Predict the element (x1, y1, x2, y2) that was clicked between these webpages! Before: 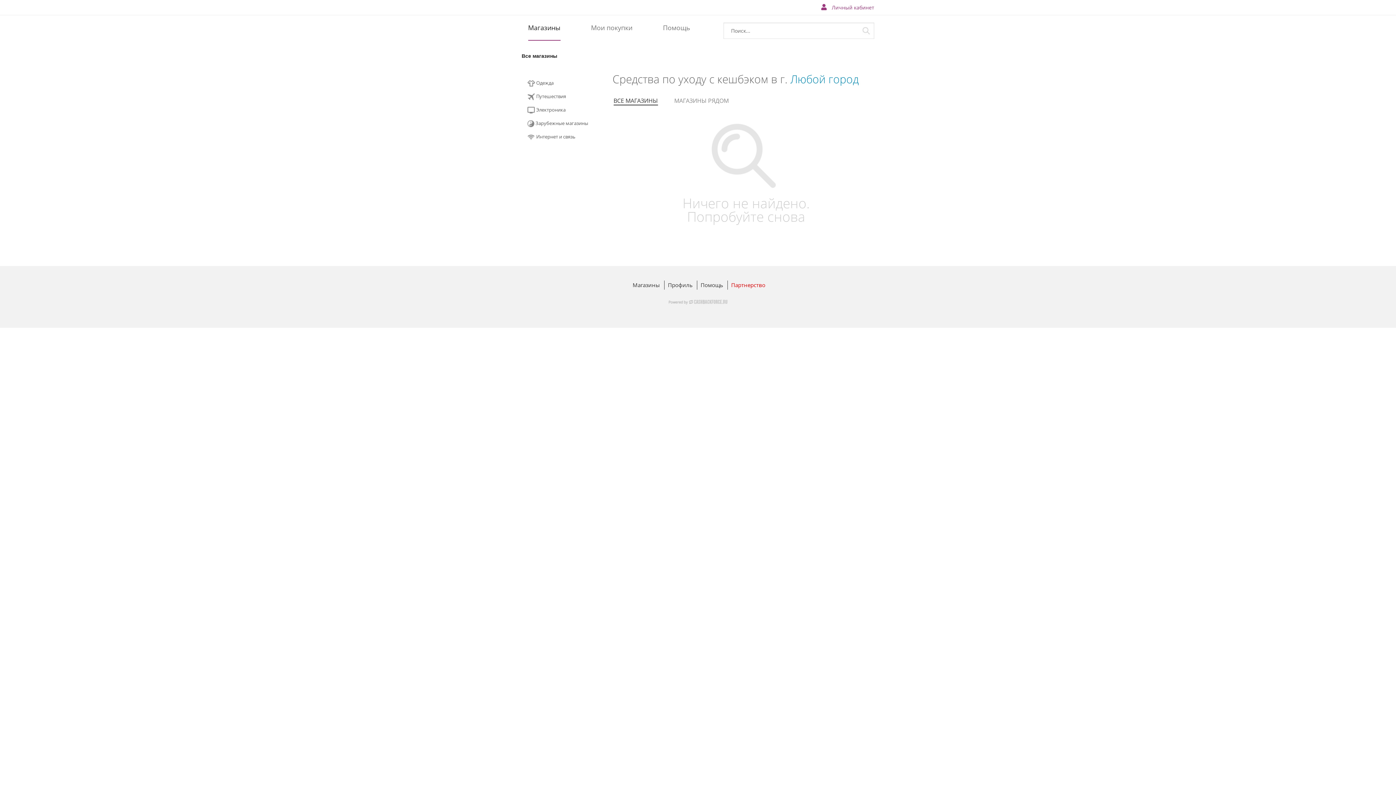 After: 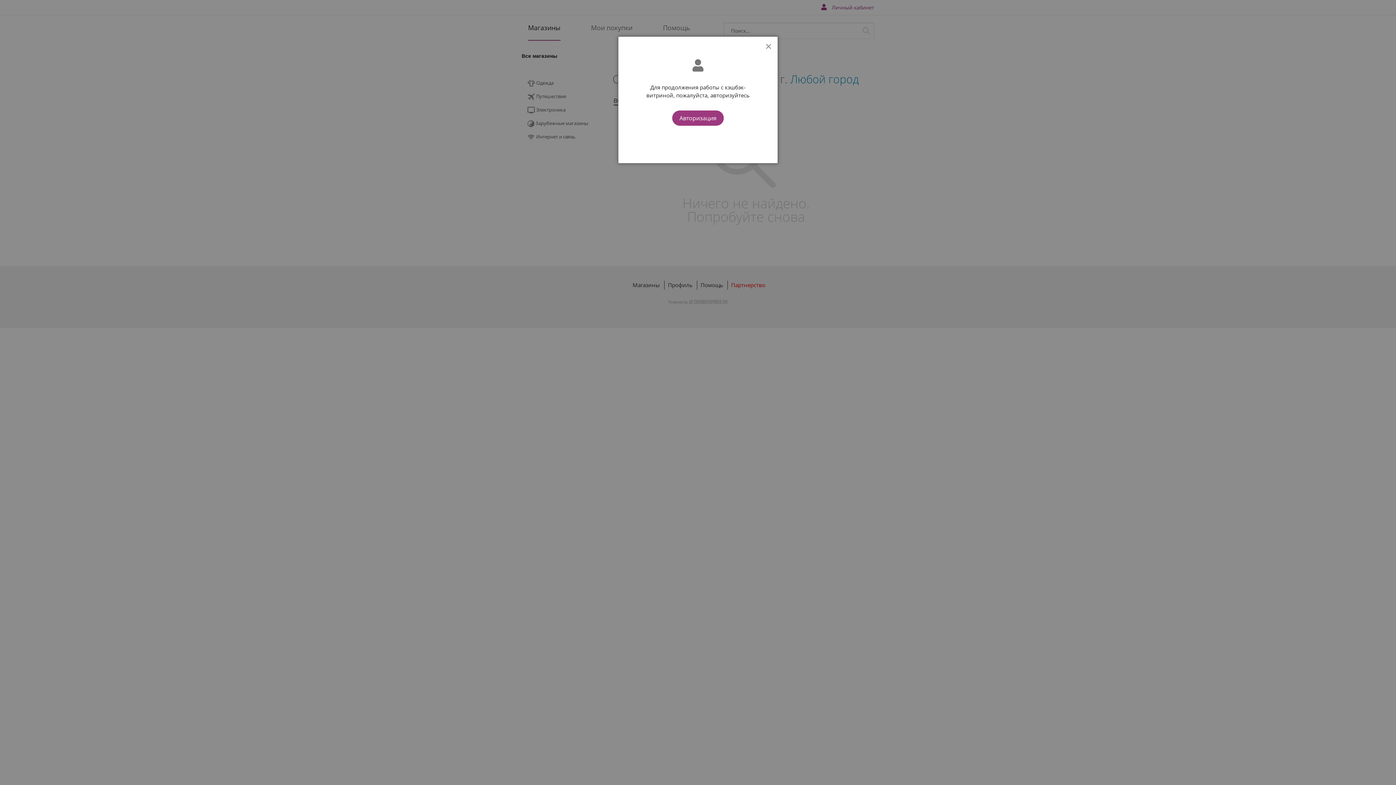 Action: label:  Личный кабинет bbox: (821, 3, 874, 11)